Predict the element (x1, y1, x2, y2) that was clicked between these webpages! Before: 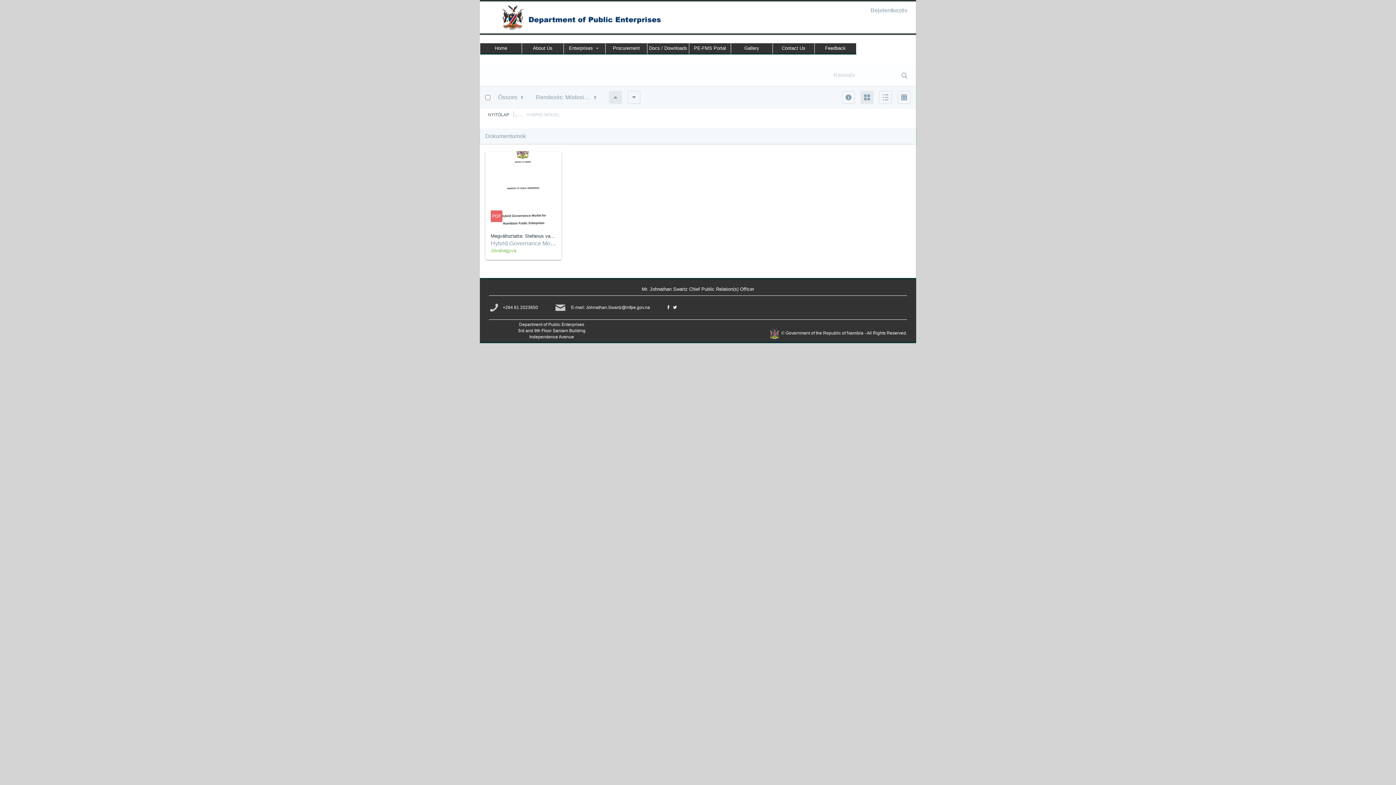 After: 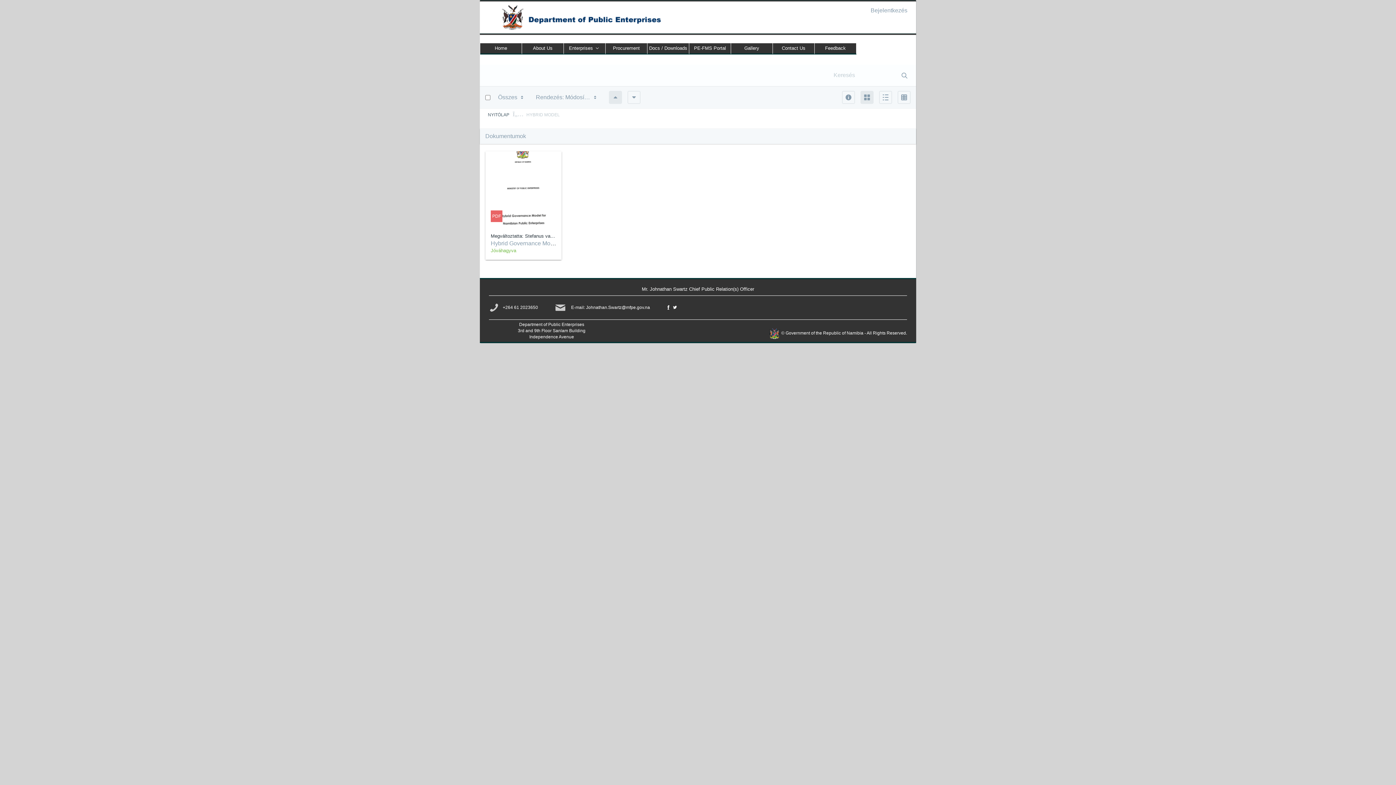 Action: bbox: (667, 297, 669, 317)